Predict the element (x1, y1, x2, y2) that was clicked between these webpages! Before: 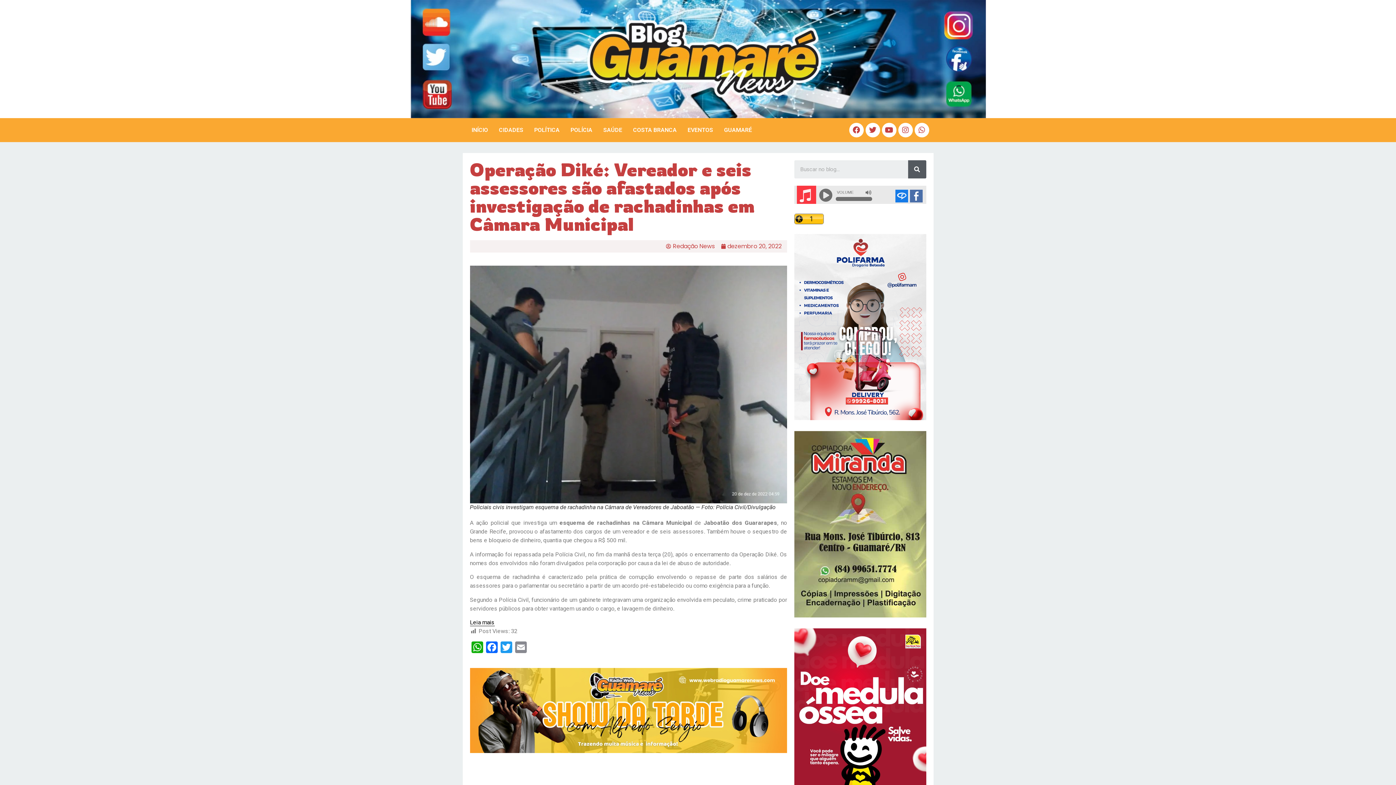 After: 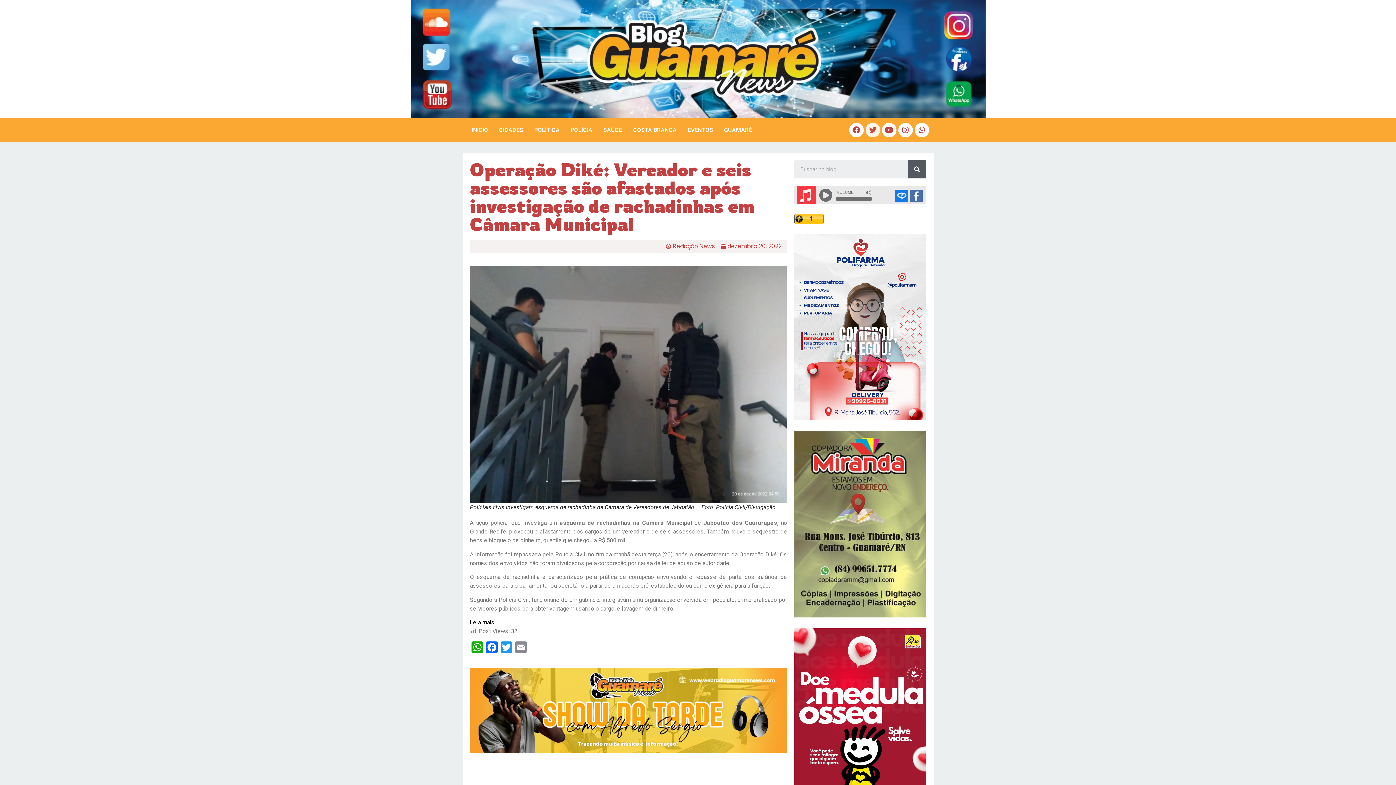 Action: label: Twitter bbox: (865, 122, 880, 137)